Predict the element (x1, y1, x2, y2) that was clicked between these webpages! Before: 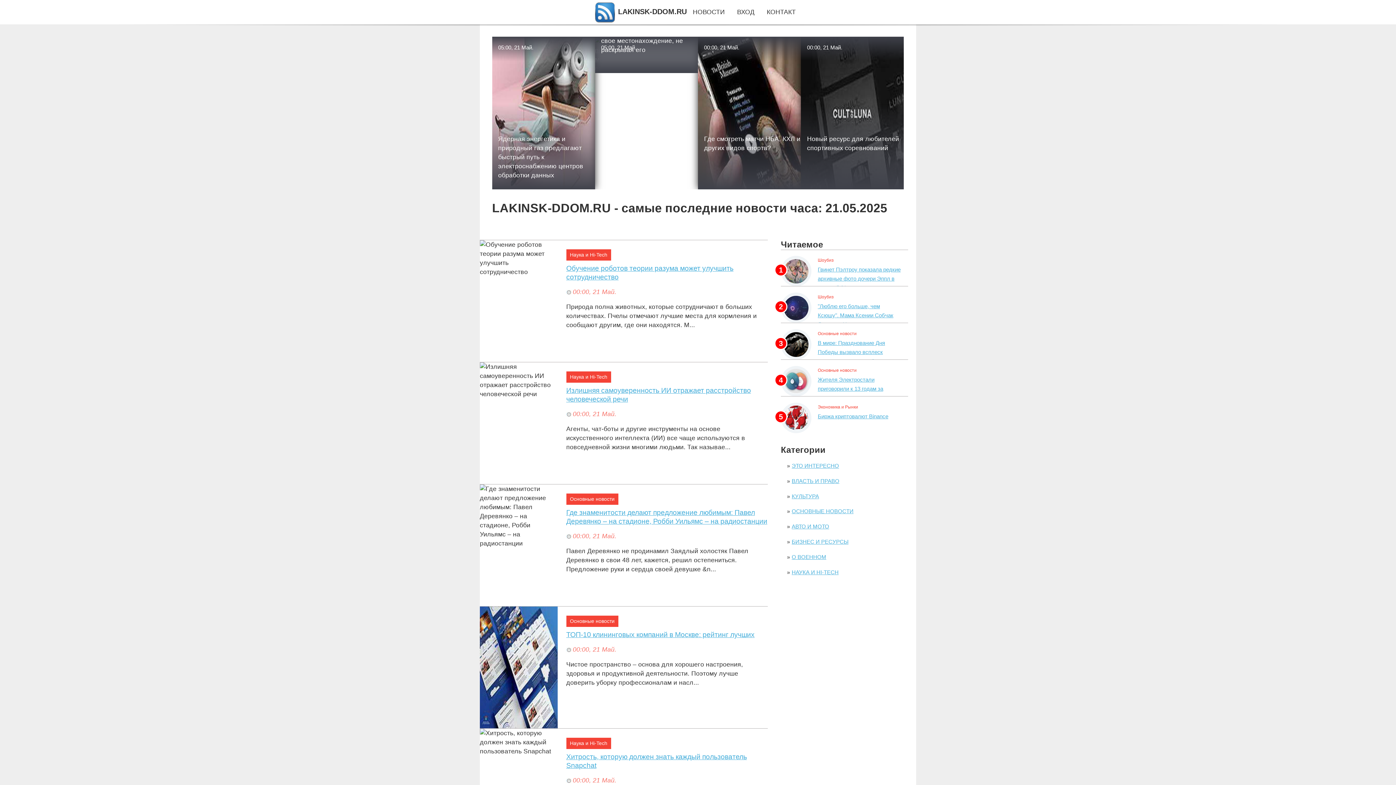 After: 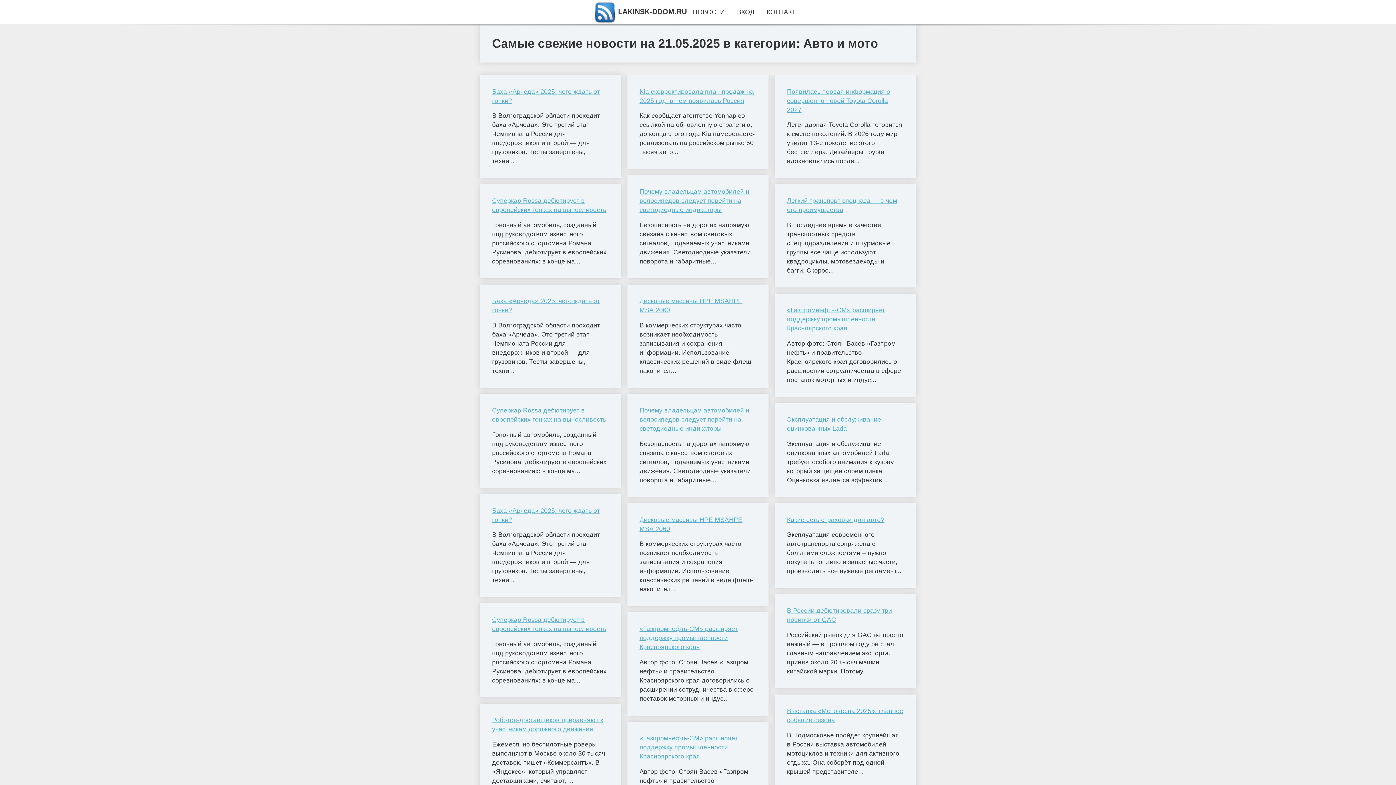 Action: label: АВТО И МОТО bbox: (791, 523, 829, 529)